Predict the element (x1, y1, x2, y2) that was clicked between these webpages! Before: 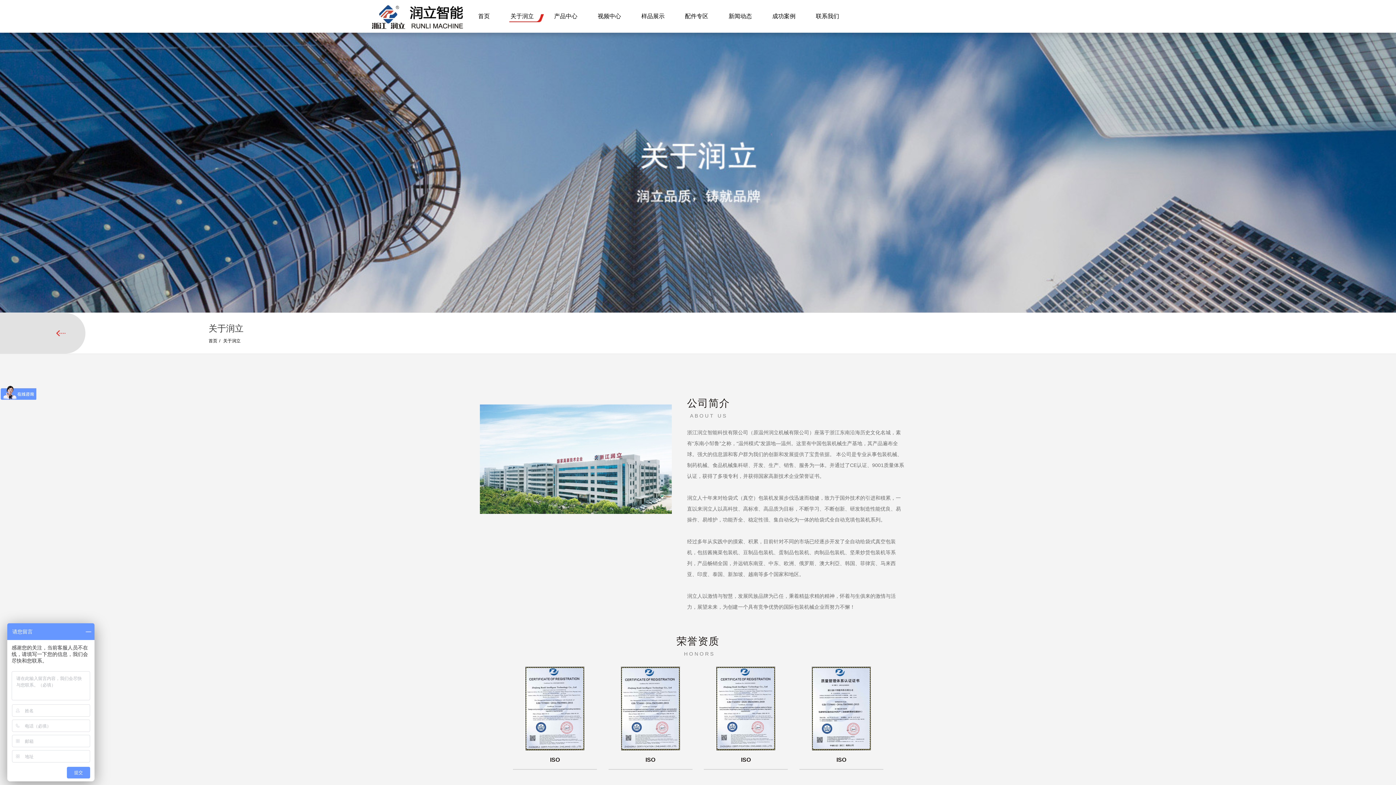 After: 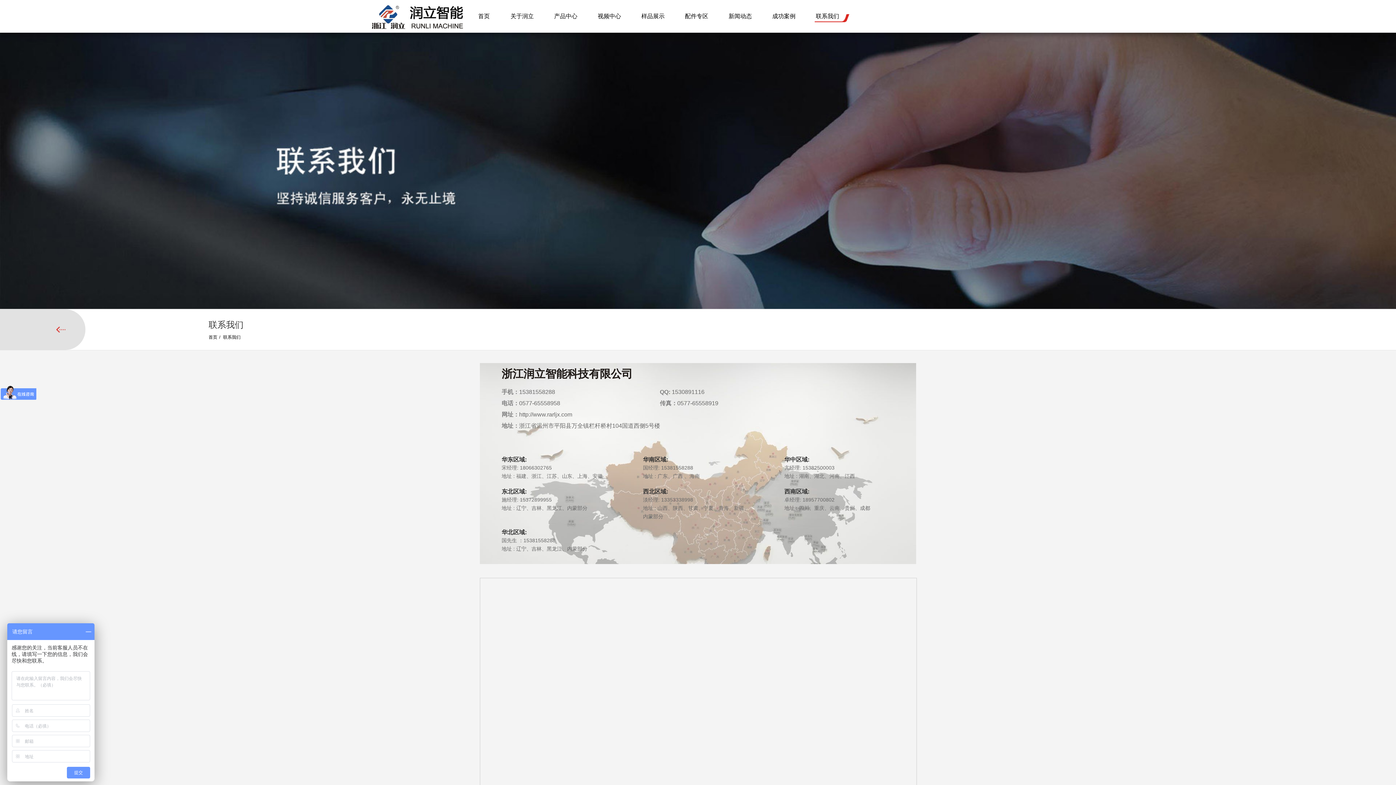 Action: label: 联系我们 bbox: (805, 0, 849, 32)